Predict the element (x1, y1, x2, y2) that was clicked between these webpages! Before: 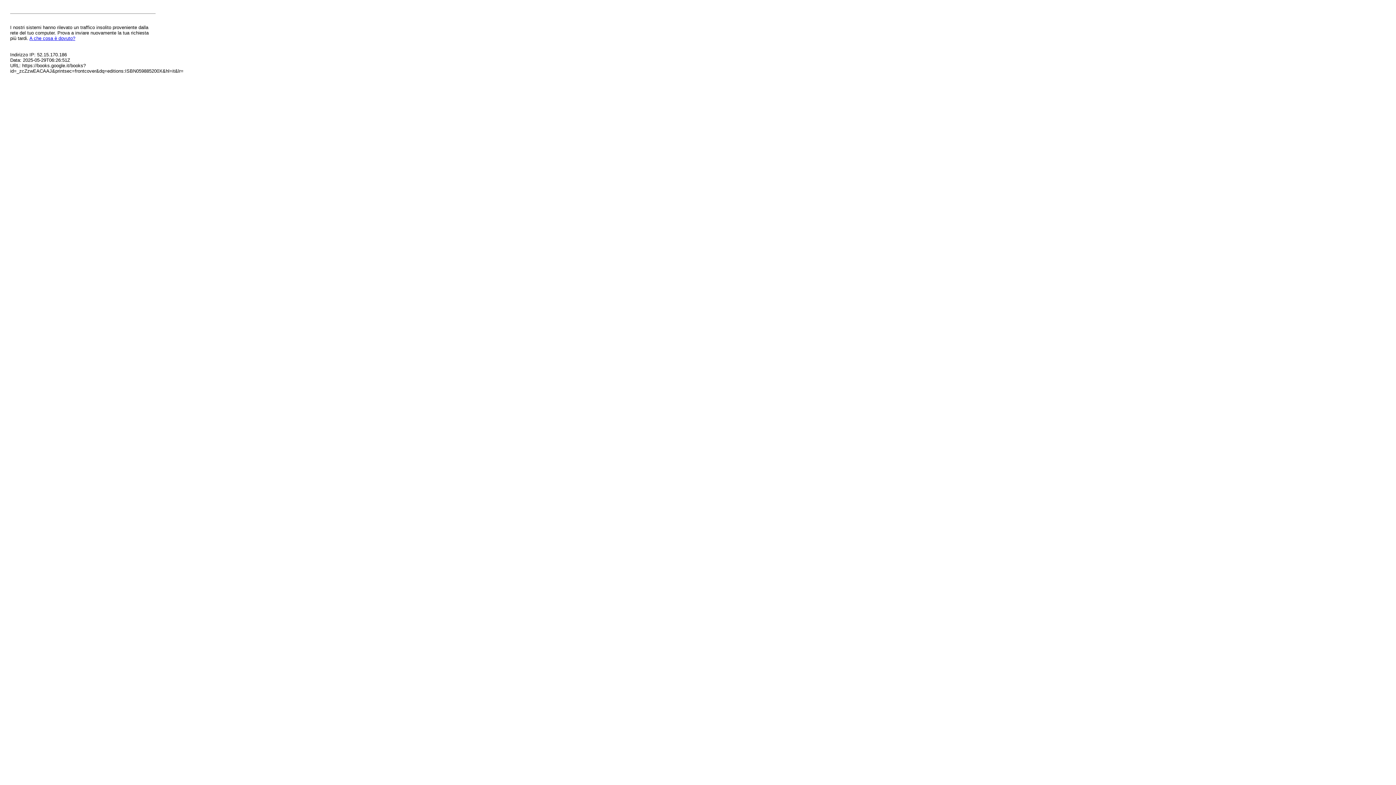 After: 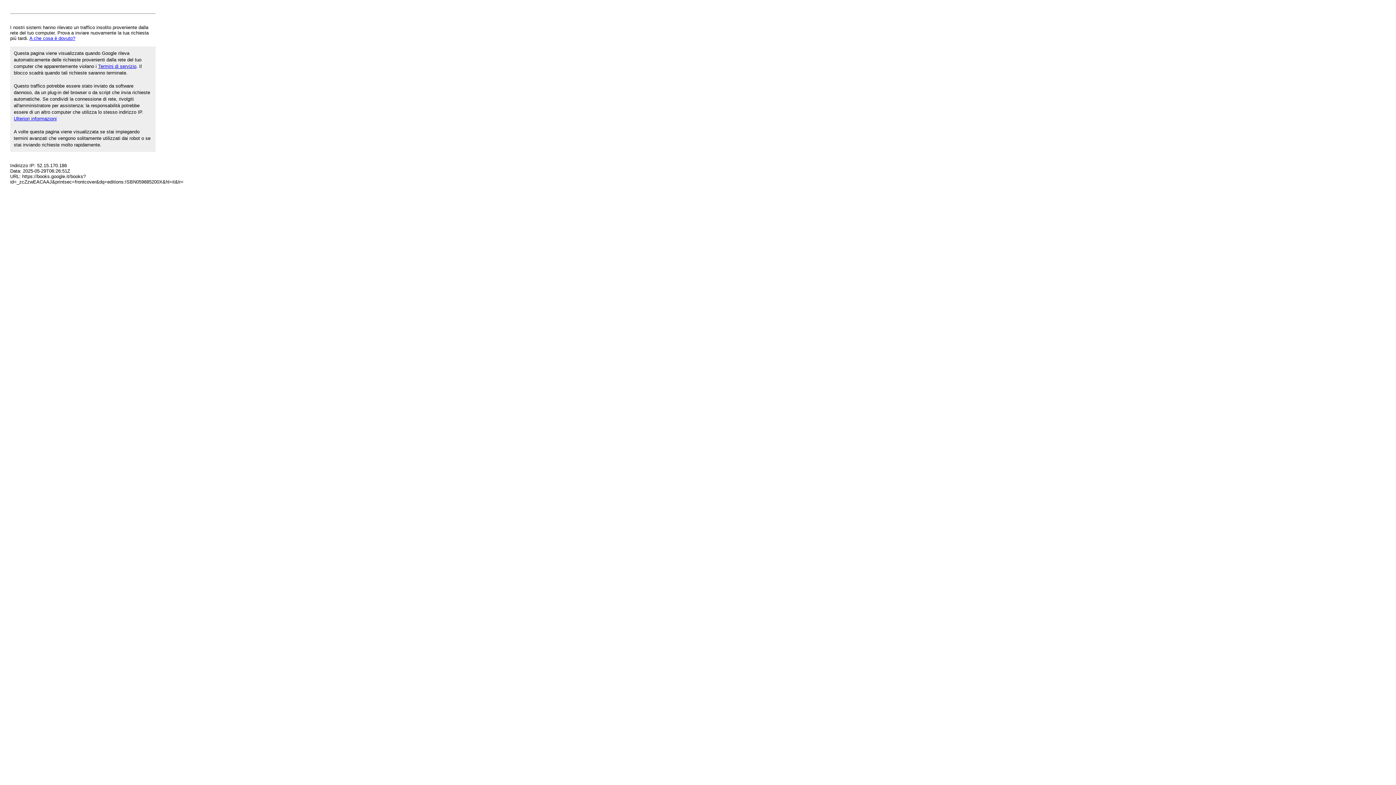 Action: bbox: (29, 35, 75, 41) label: A che cosa è dovuto?